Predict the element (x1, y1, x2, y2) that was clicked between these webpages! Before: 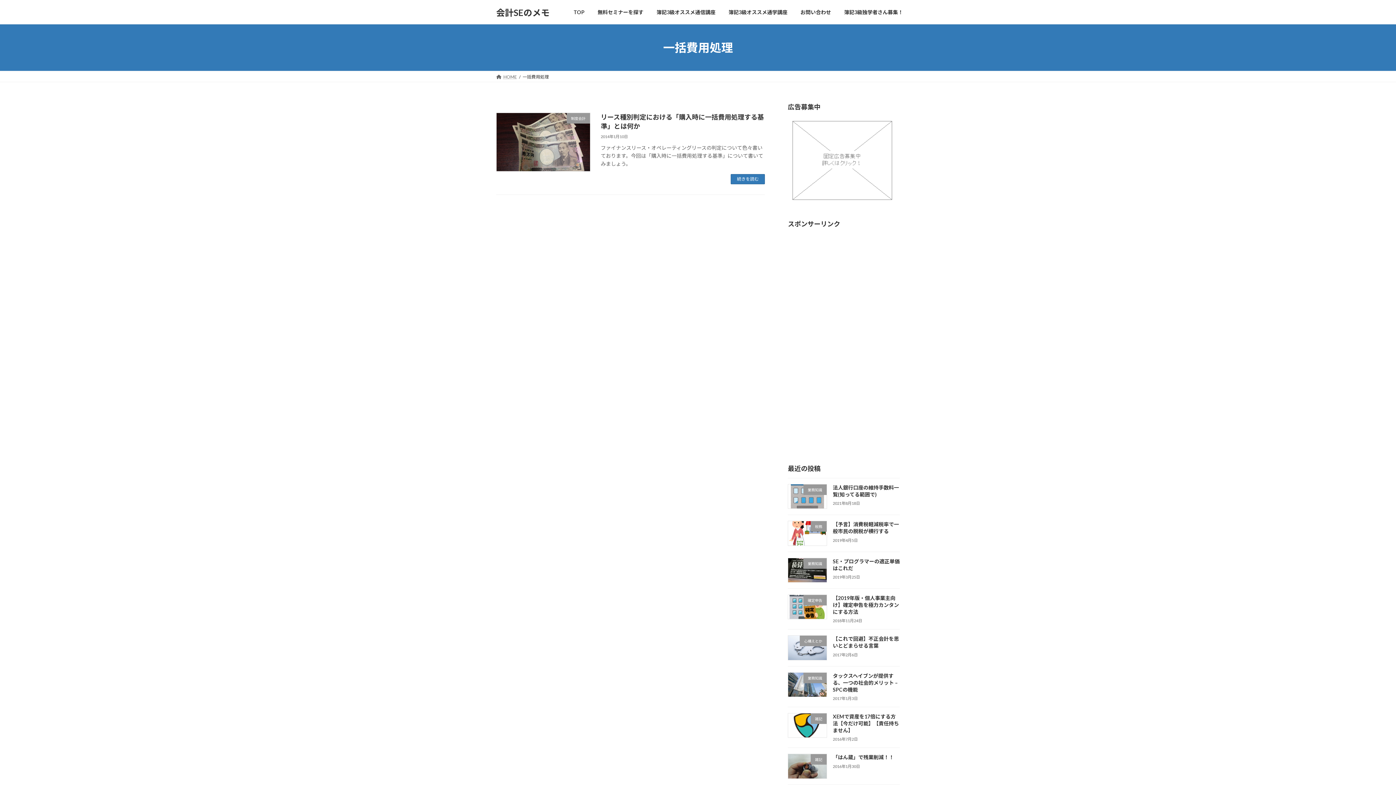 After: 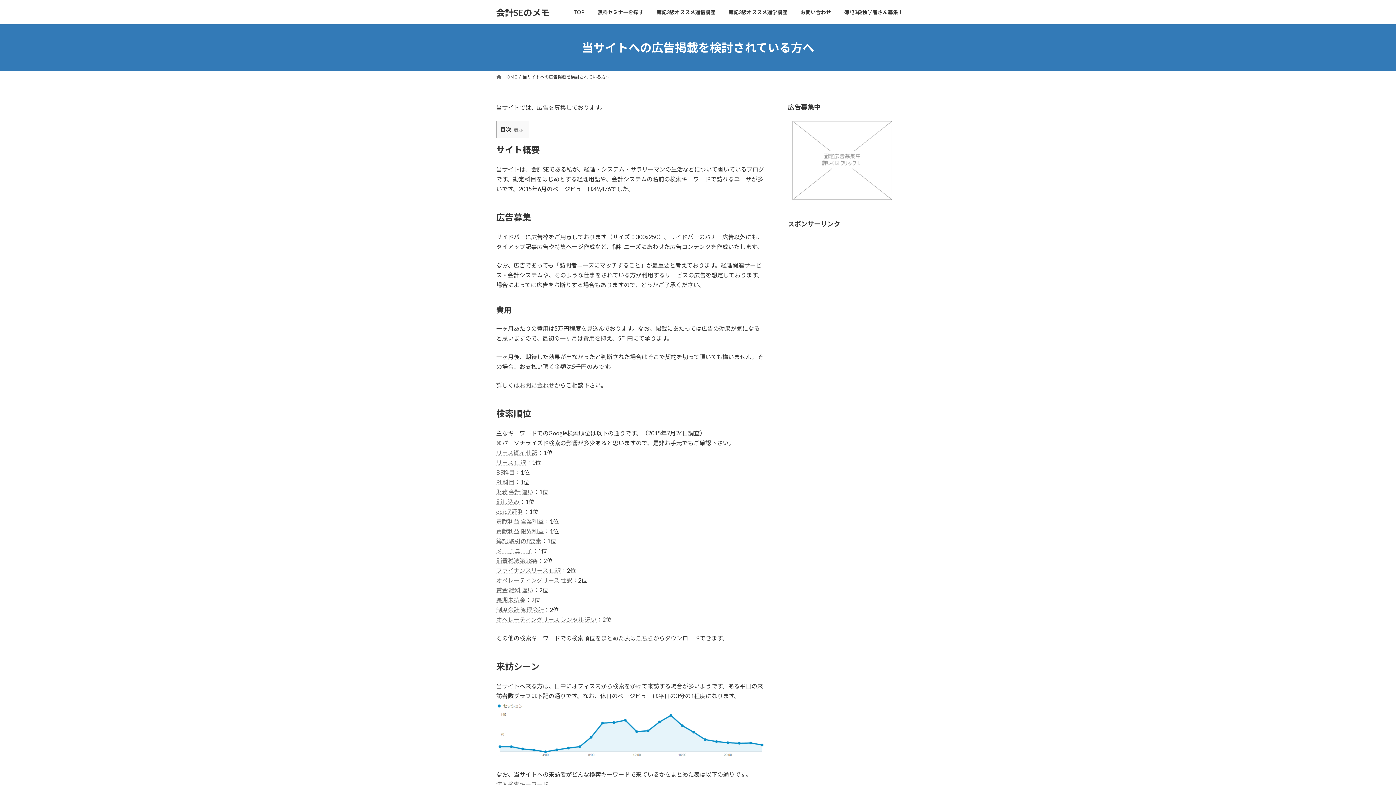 Action: bbox: (788, 201, 897, 208)